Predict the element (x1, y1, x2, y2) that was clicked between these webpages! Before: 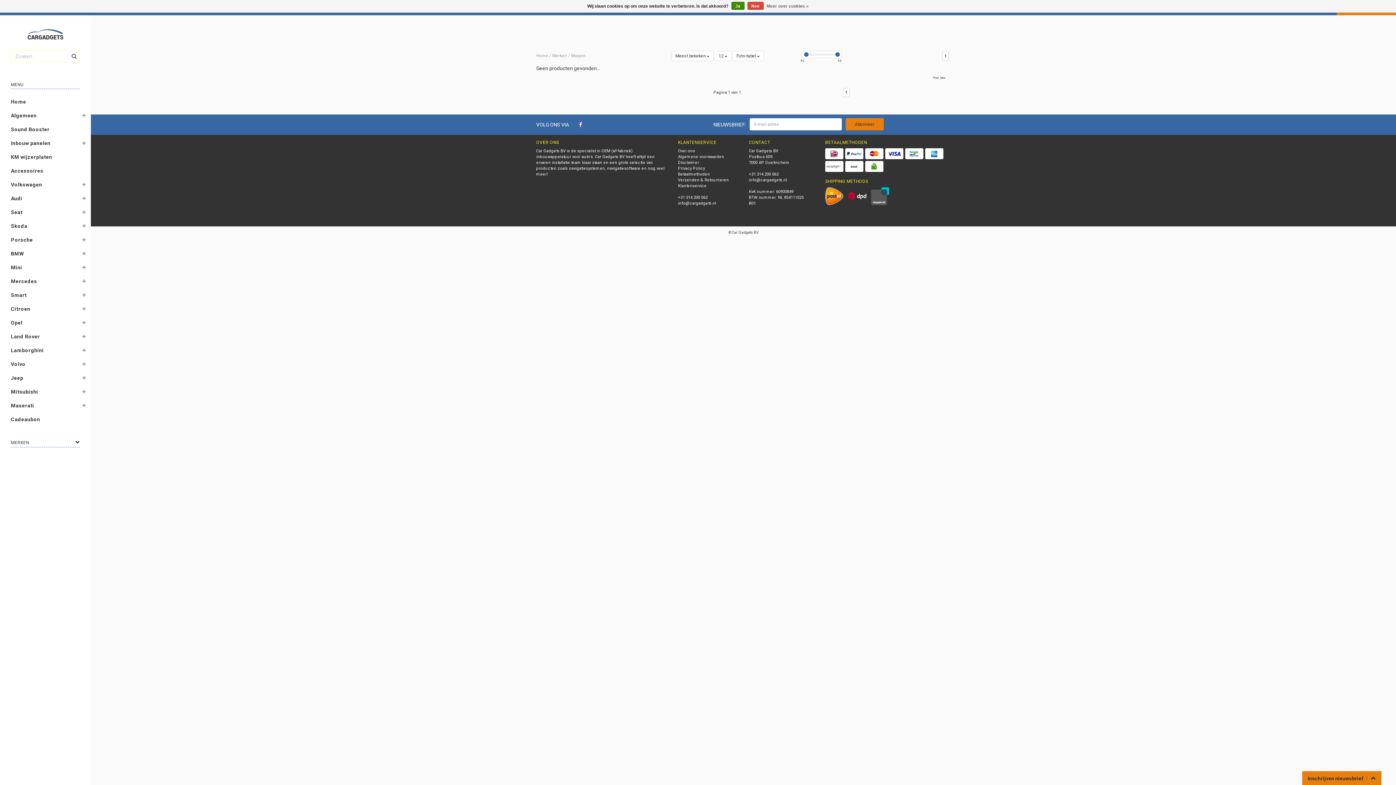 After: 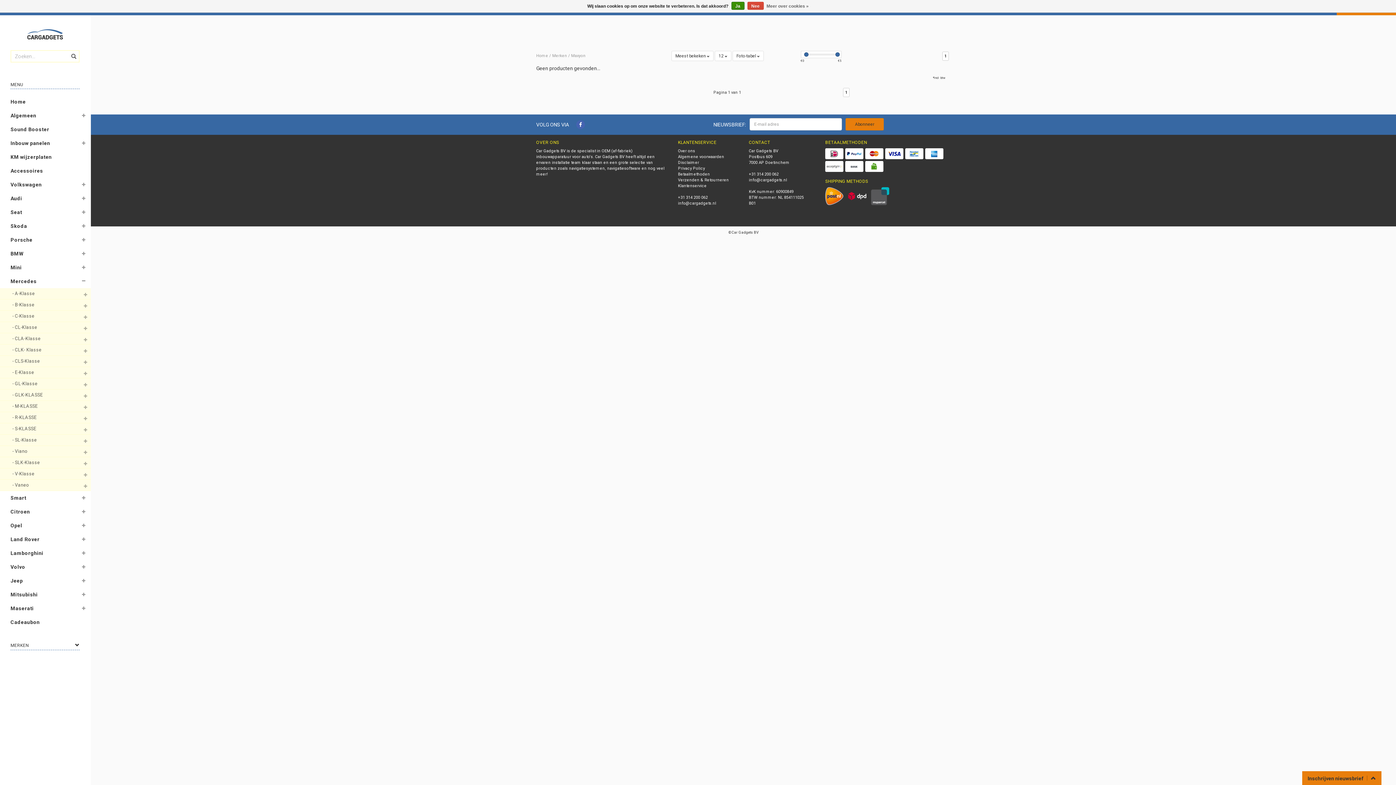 Action: bbox: (76, 274, 91, 290)